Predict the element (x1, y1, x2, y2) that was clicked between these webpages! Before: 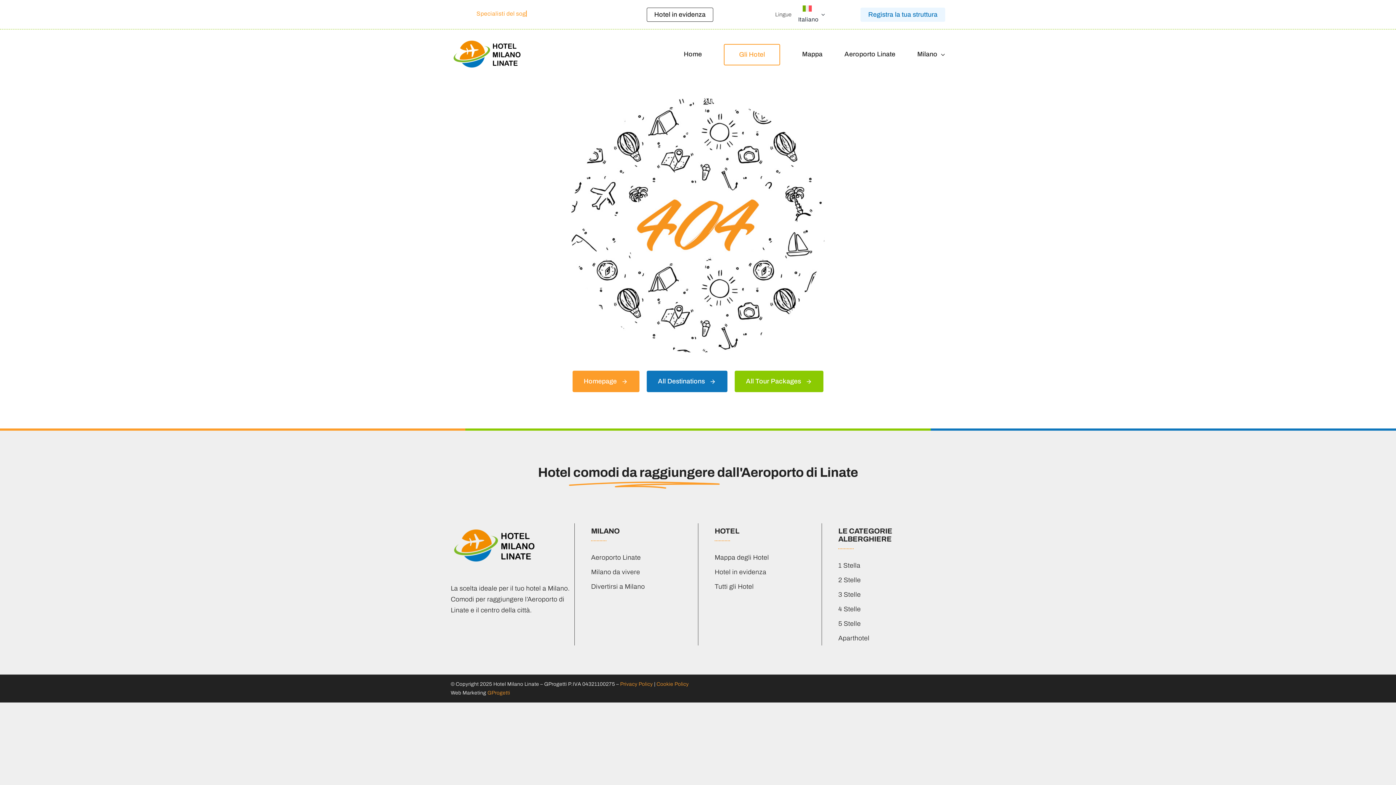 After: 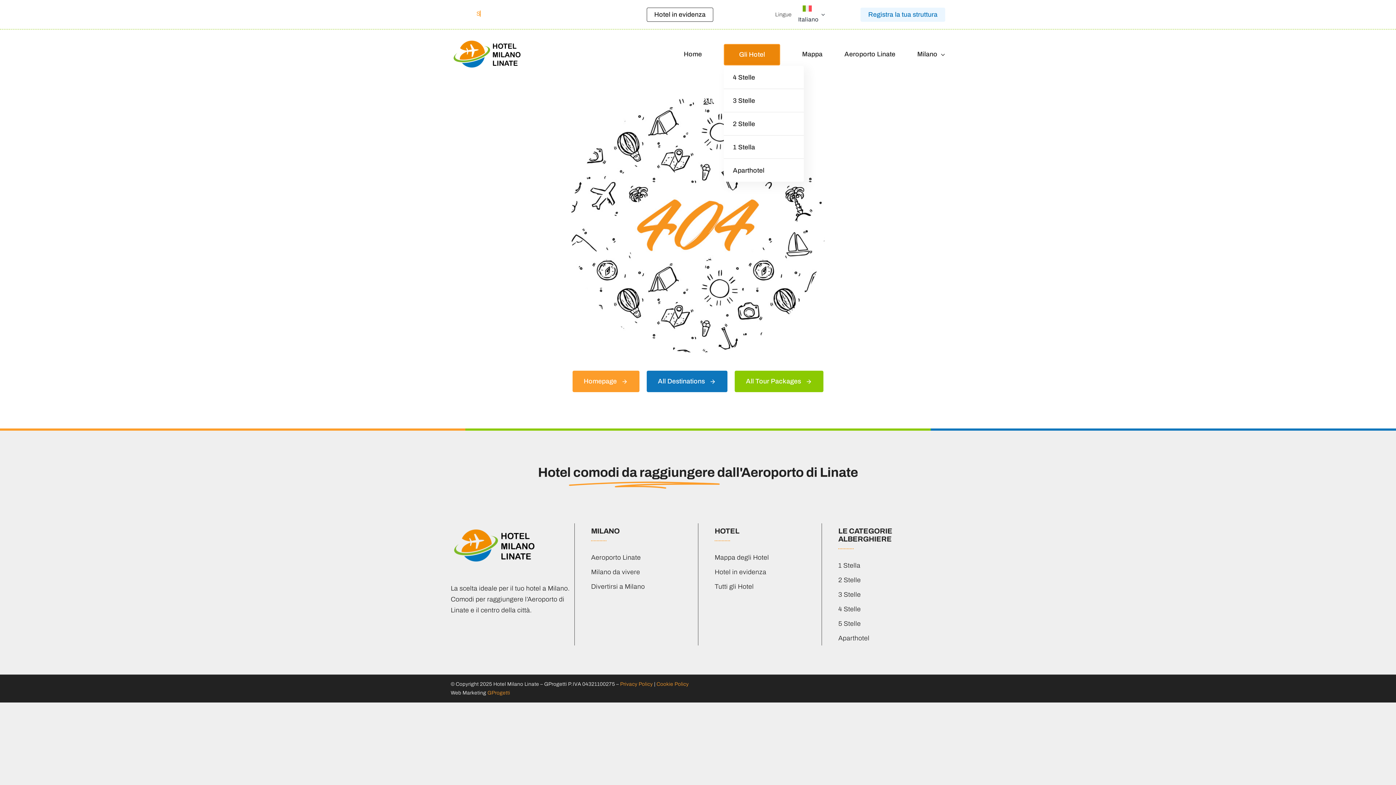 Action: bbox: (723, 41, 780, 67) label: Gli Hotel